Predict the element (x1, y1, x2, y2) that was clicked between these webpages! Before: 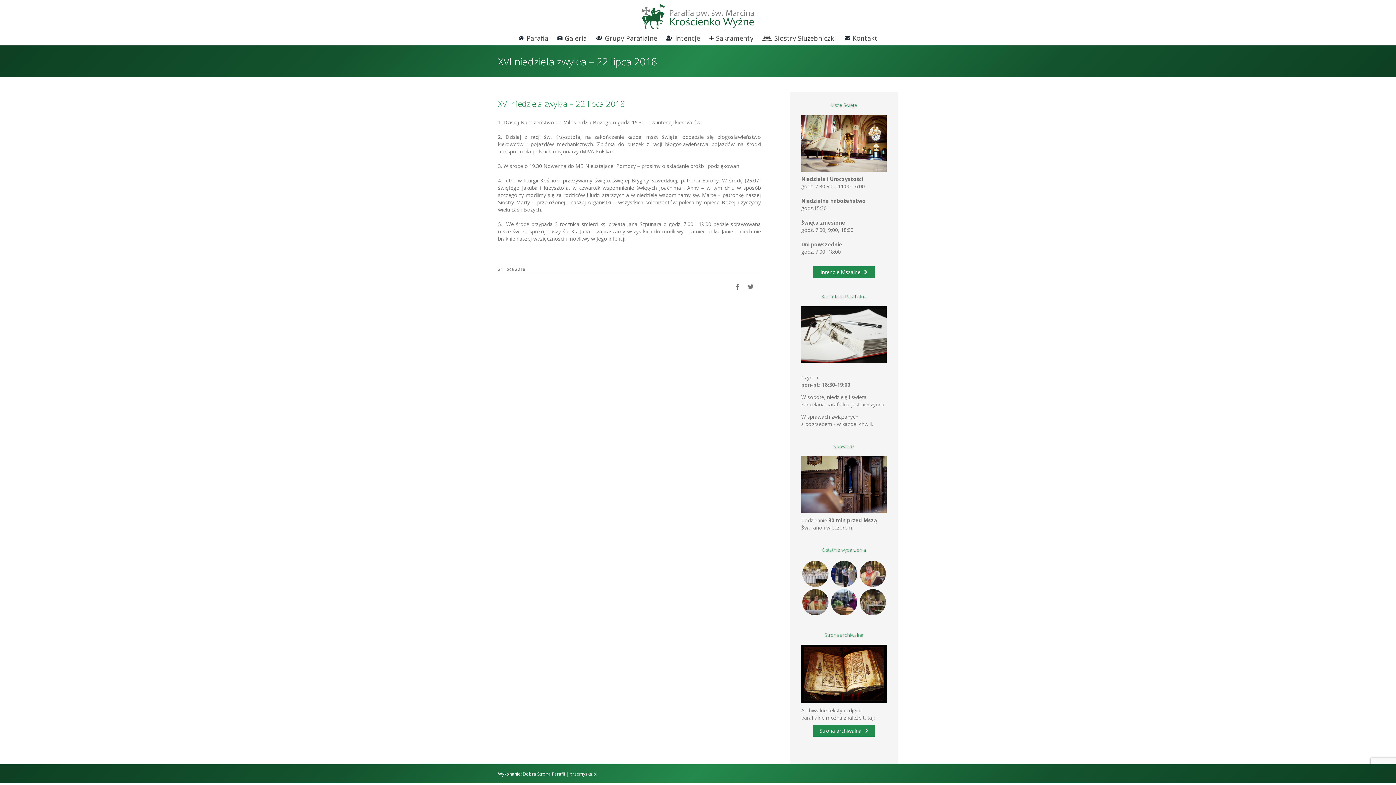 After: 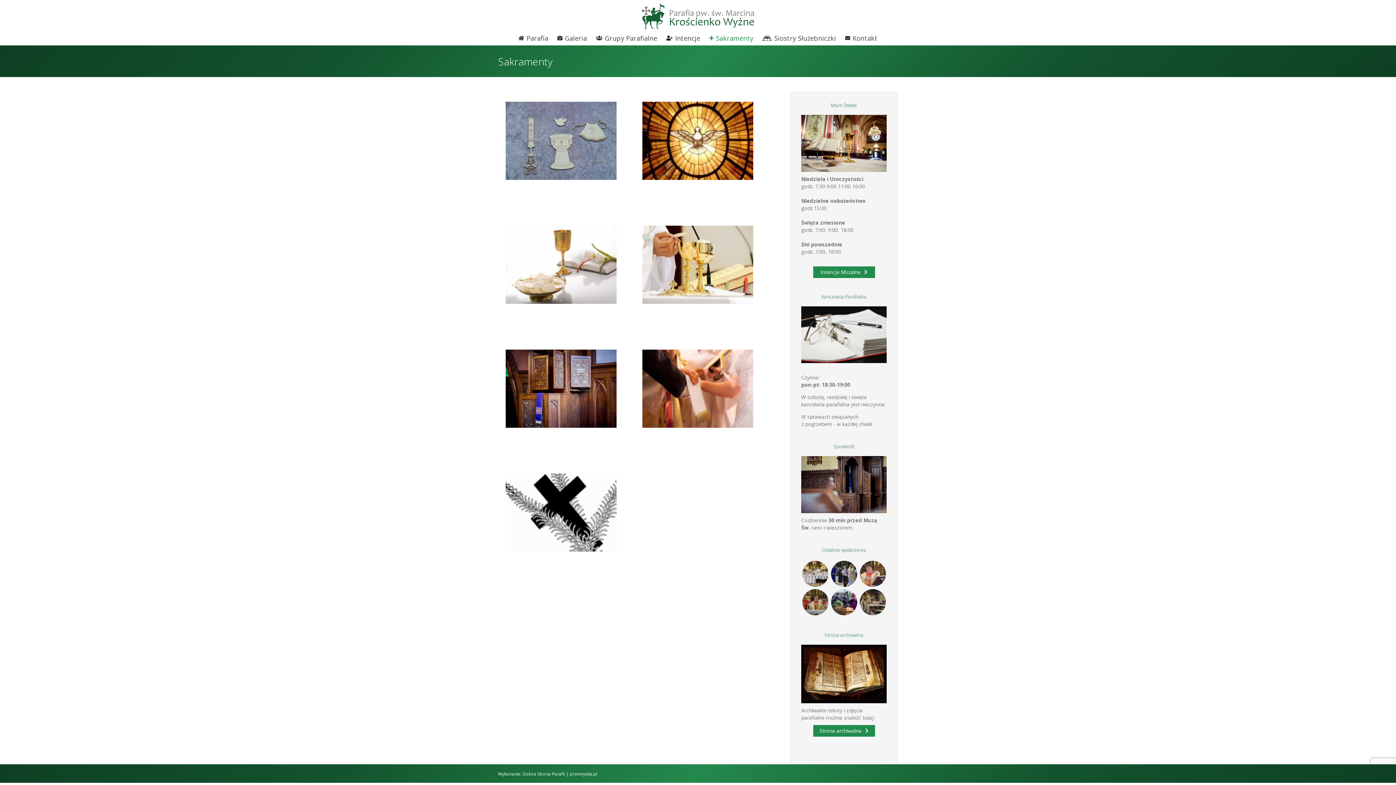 Action: label: Sakramenty bbox: (709, 30, 753, 45)